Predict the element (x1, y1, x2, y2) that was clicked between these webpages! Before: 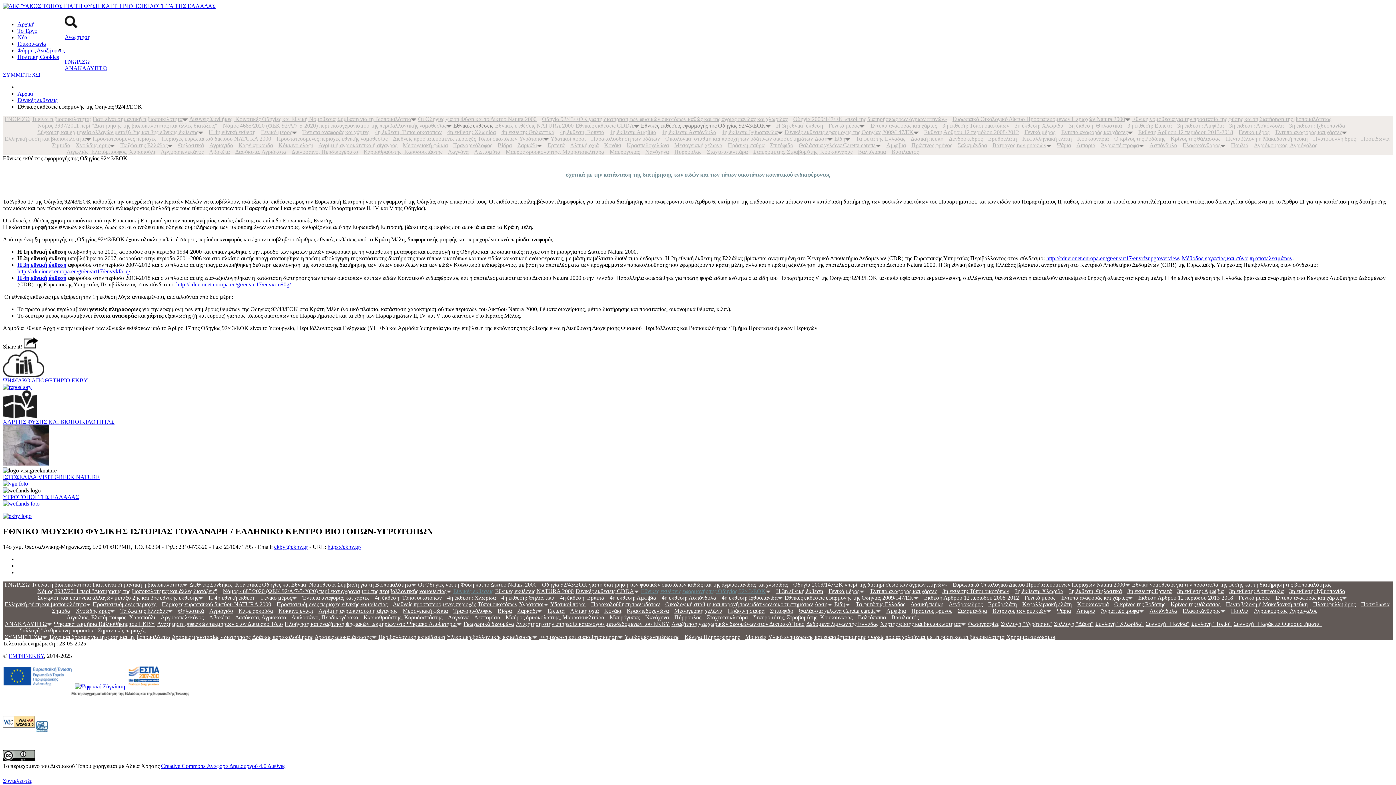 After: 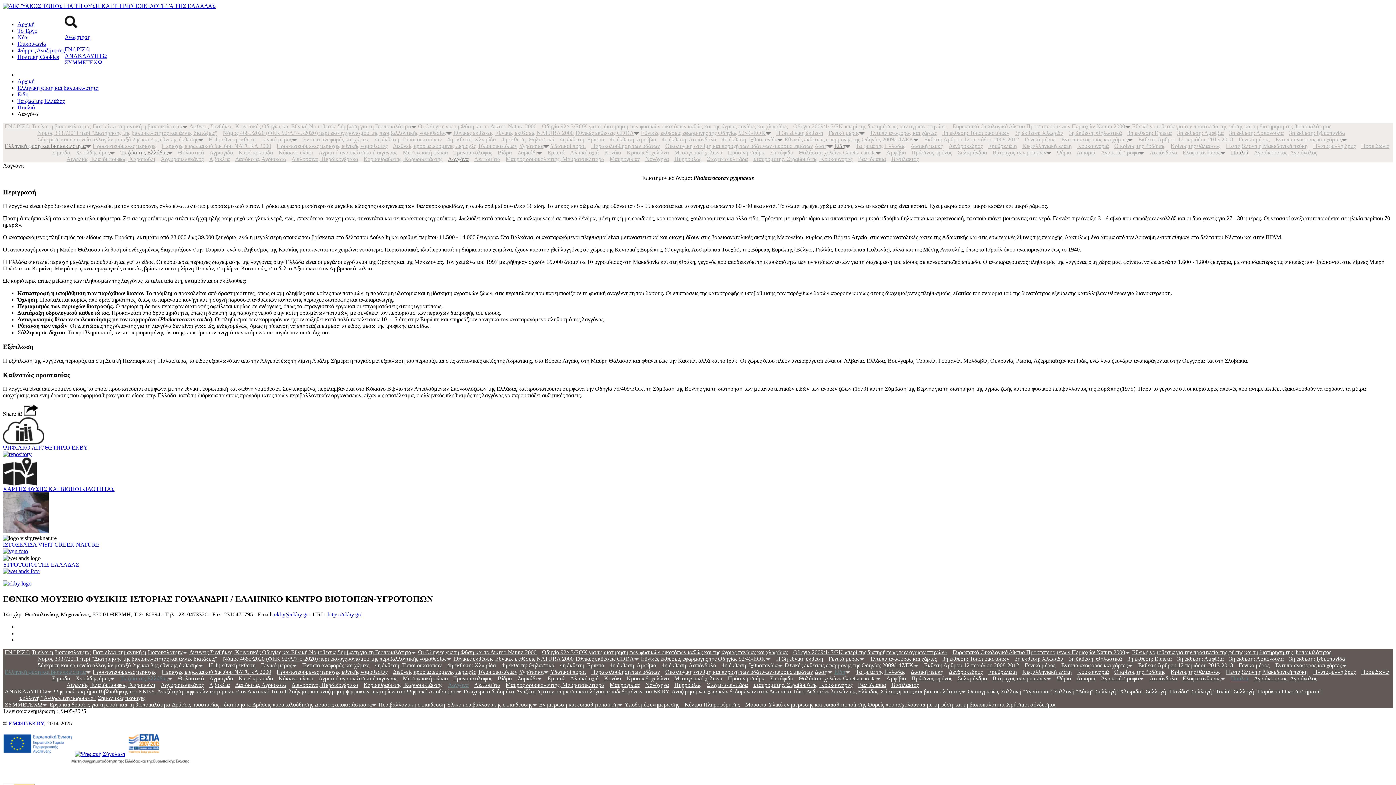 Action: bbox: (444, 148, 468, 155) label: Λαγγόνα